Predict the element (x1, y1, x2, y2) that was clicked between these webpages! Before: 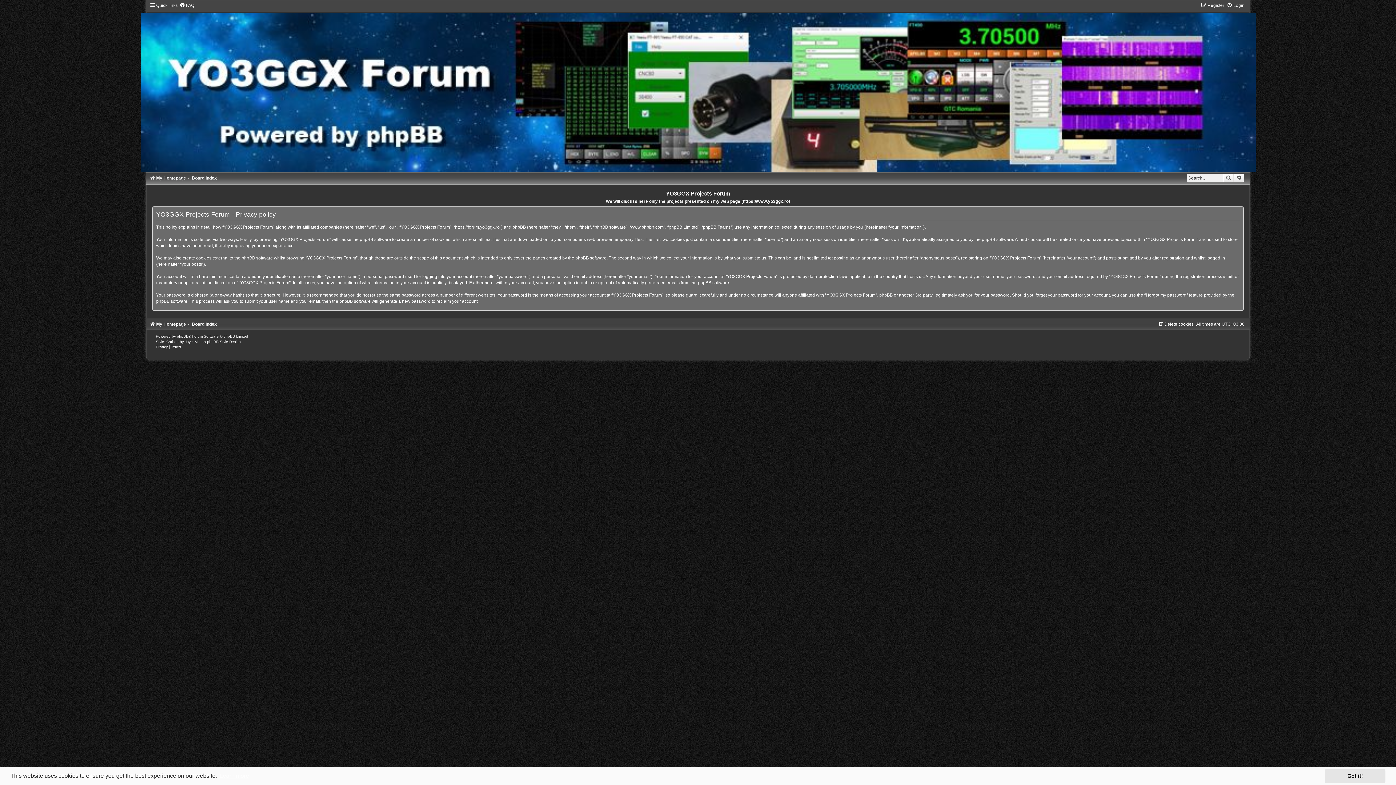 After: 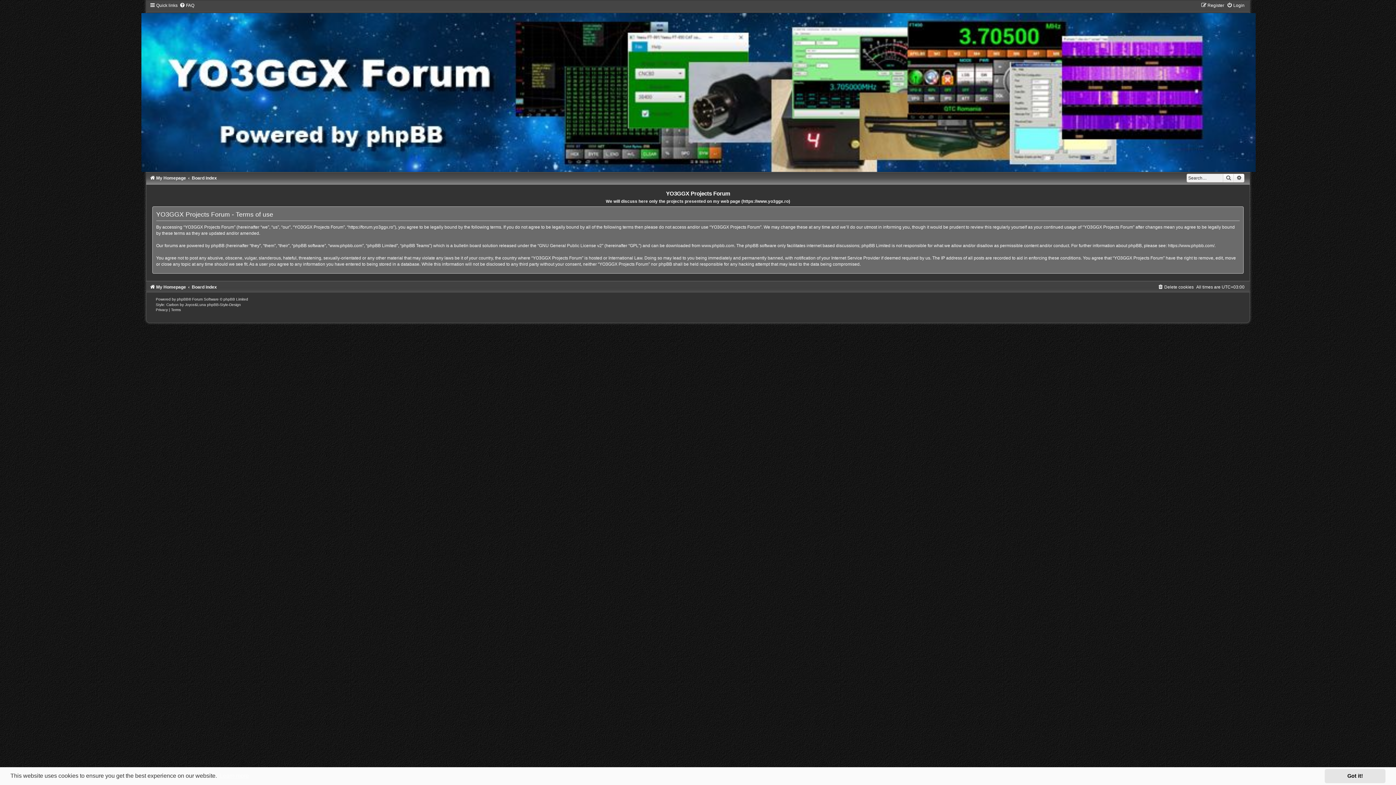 Action: label: Terms bbox: (171, 344, 180, 348)